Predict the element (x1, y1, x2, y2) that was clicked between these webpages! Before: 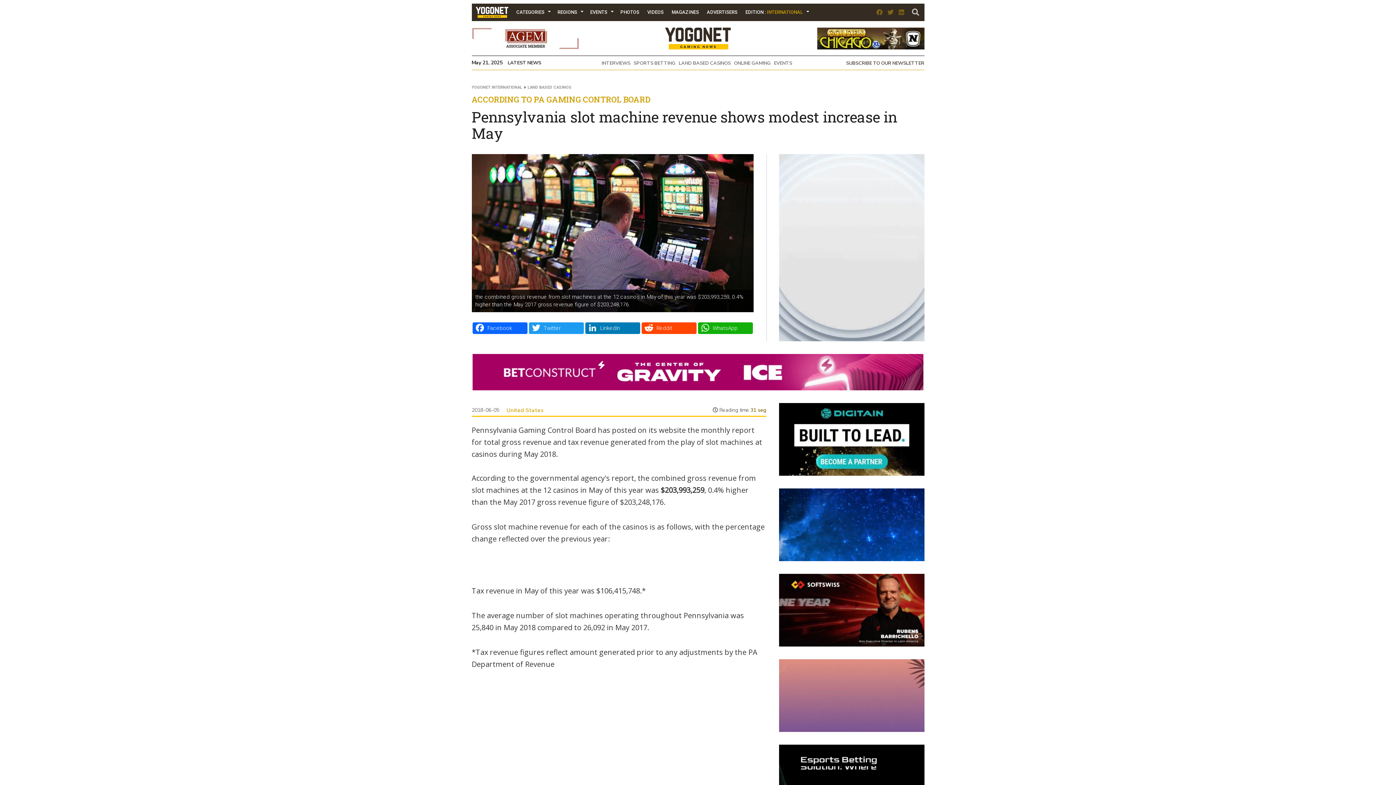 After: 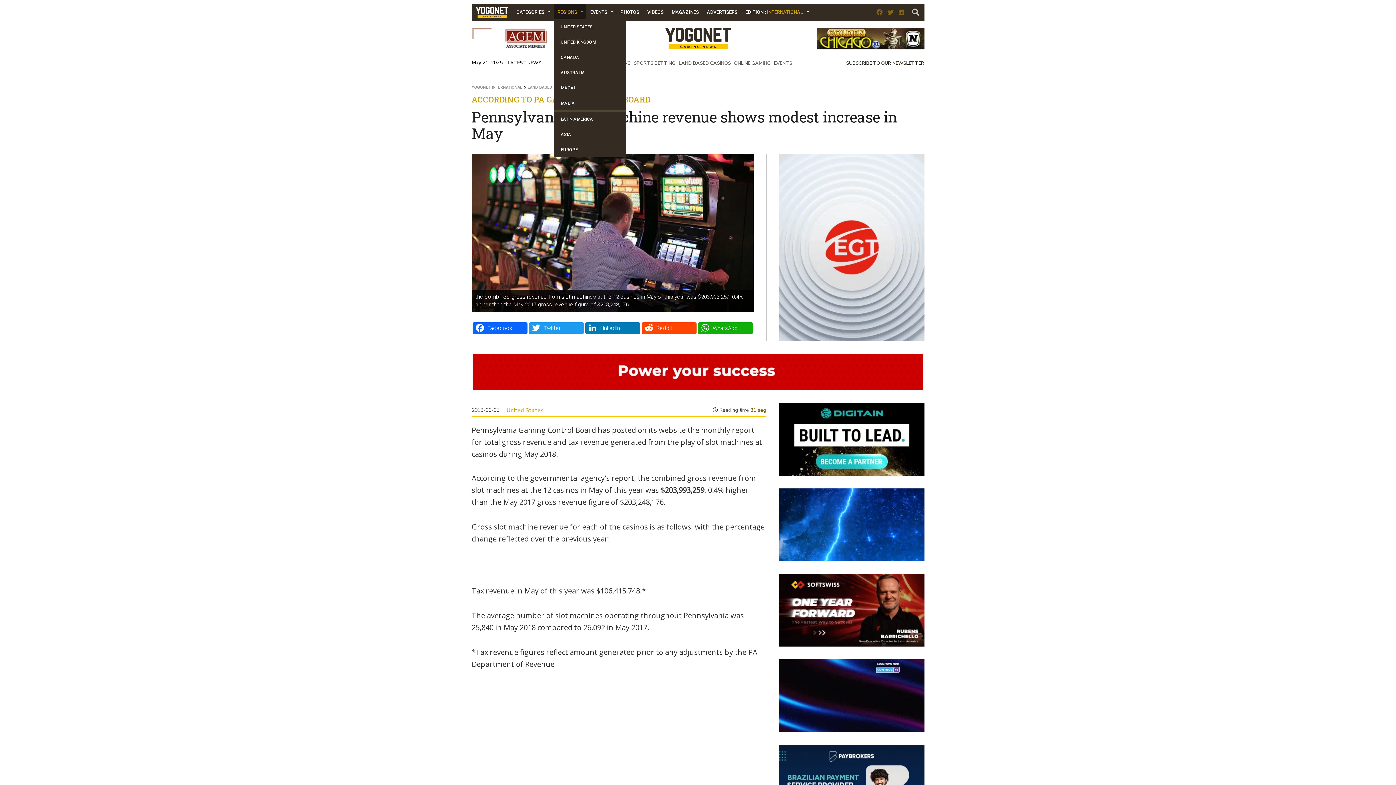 Action: bbox: (553, 4, 586, 20) label: REGIONS